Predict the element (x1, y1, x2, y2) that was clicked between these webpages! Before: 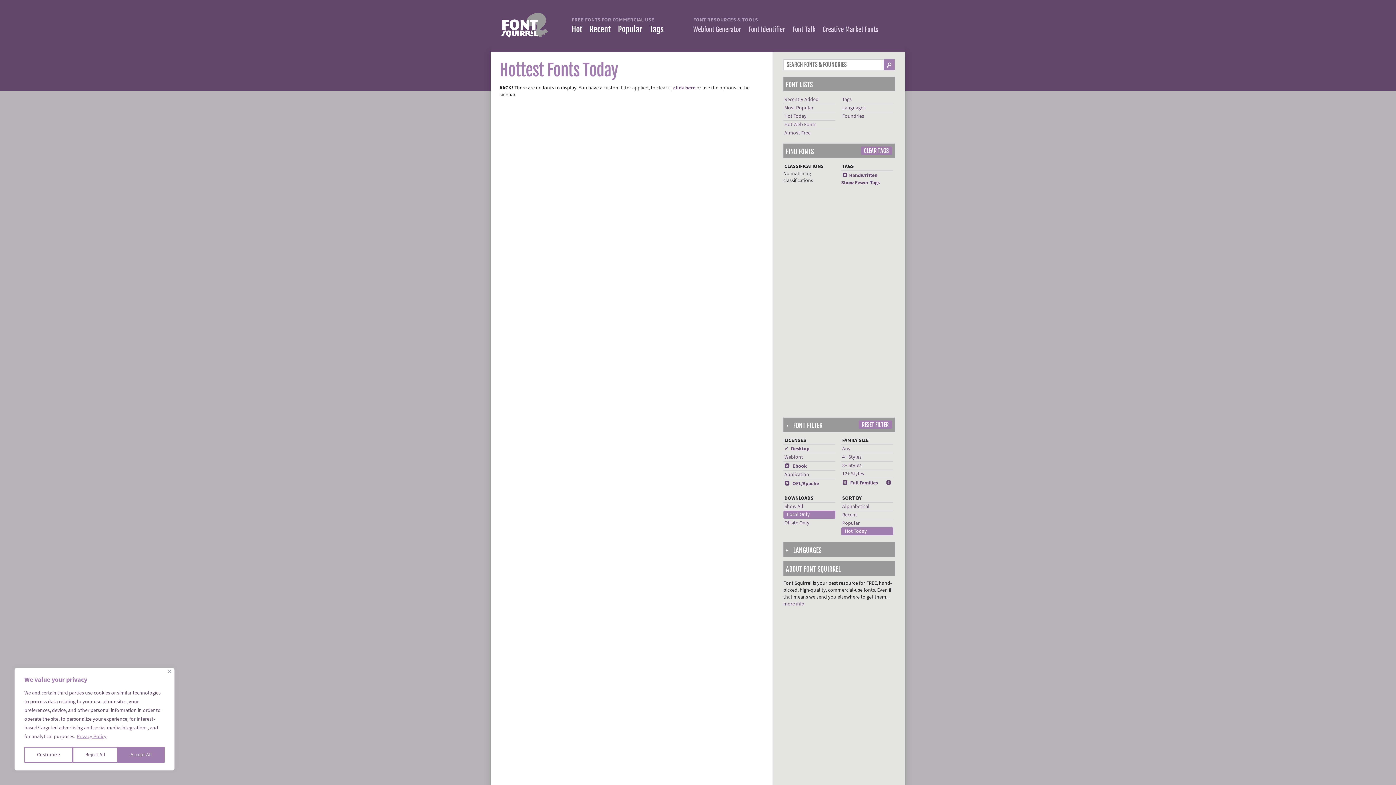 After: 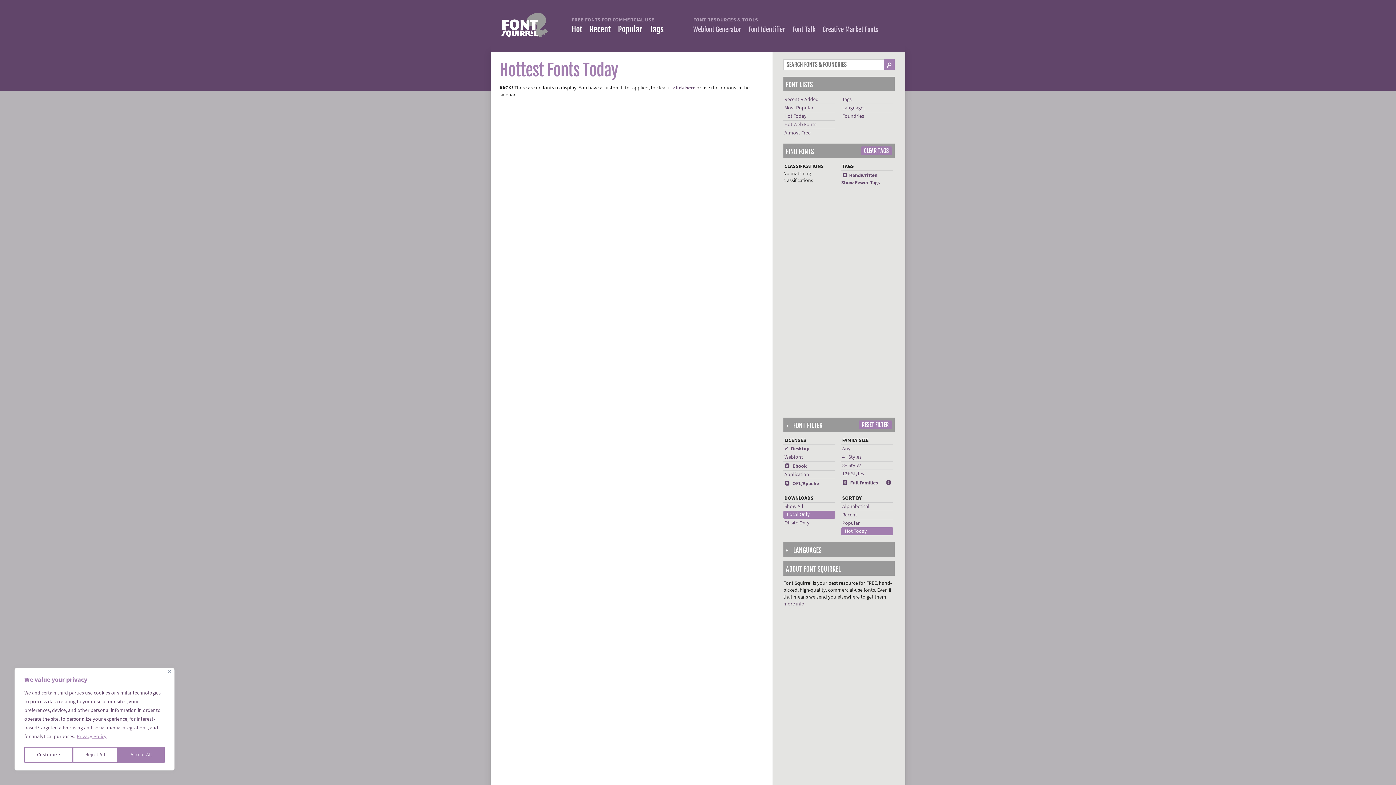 Action: label: click here bbox: (673, 84, 695, 91)